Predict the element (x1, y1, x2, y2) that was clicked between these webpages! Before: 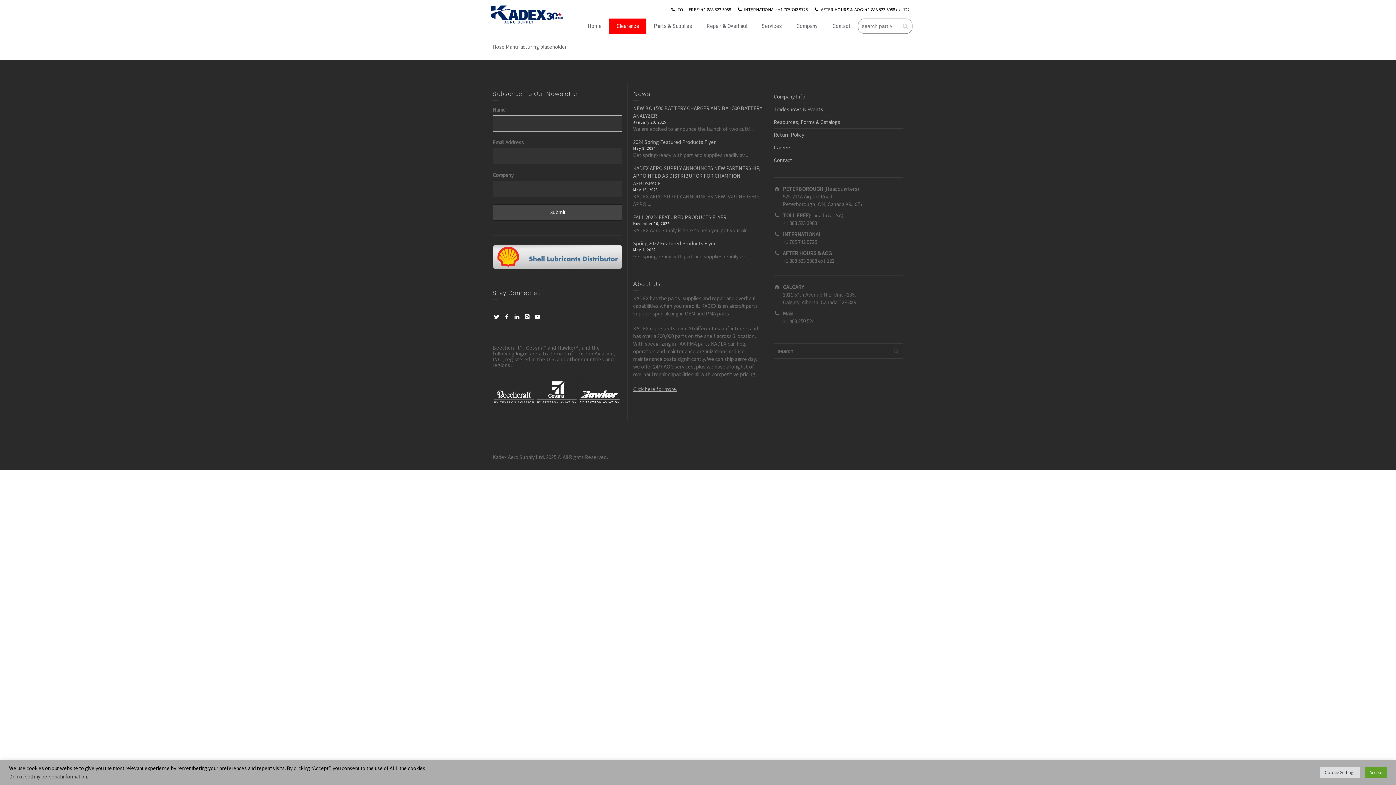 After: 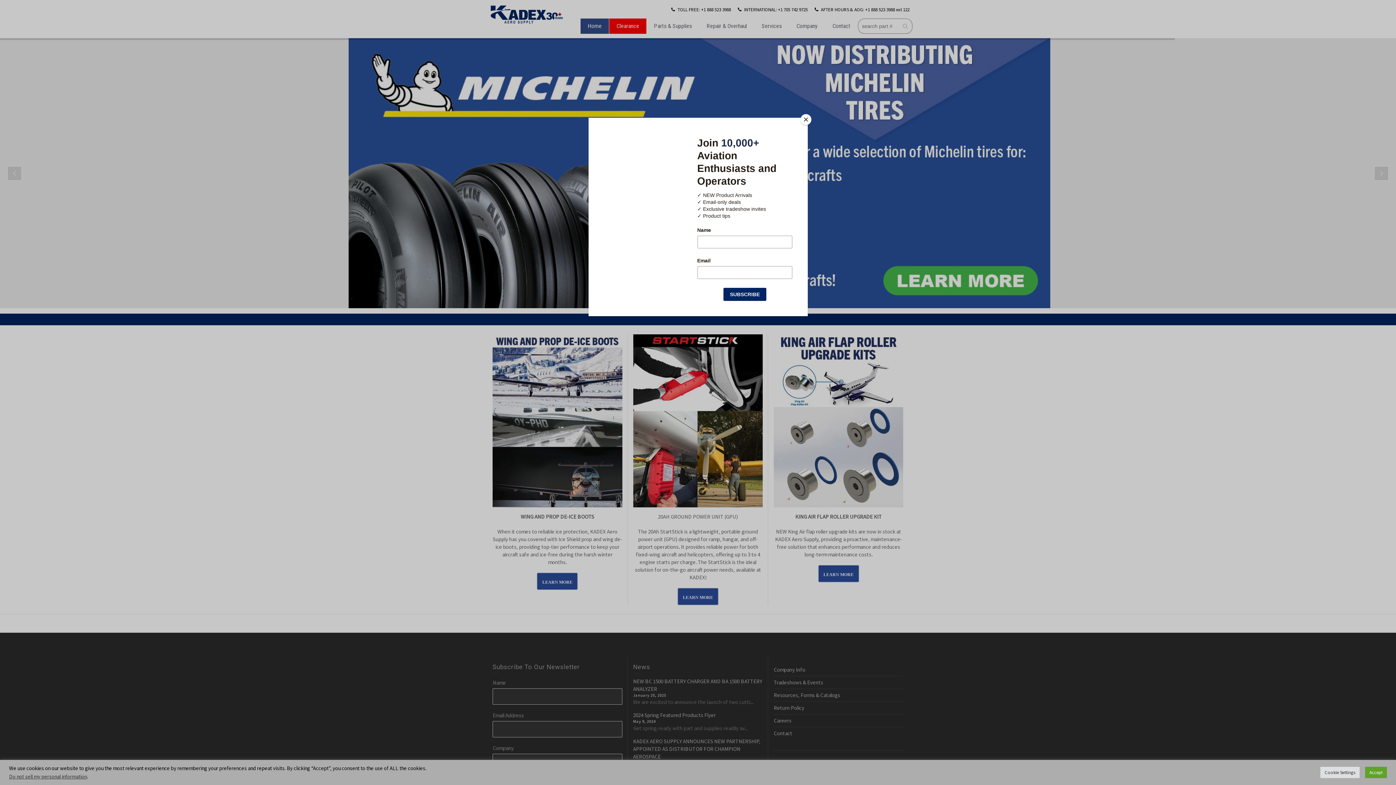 Action: bbox: (580, 18, 609, 33) label: Home